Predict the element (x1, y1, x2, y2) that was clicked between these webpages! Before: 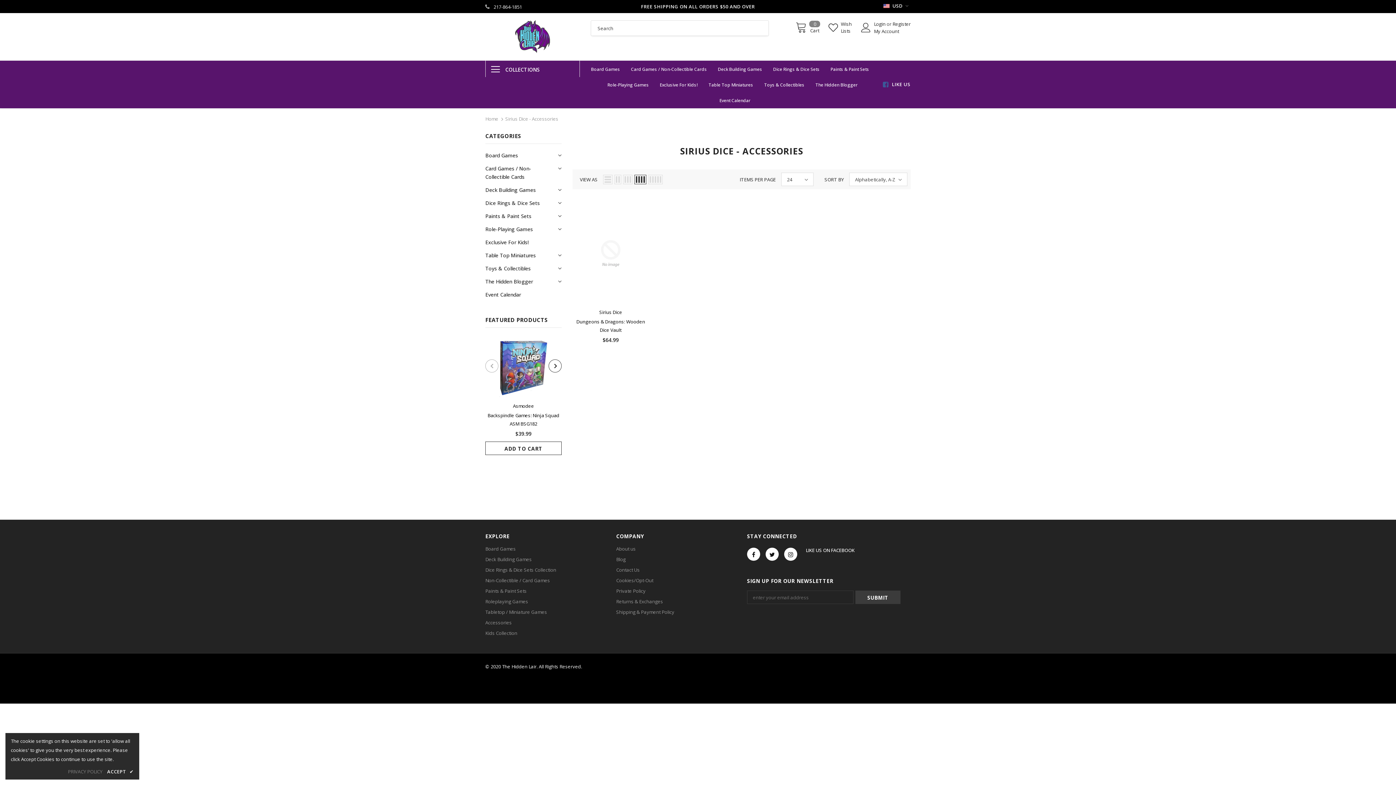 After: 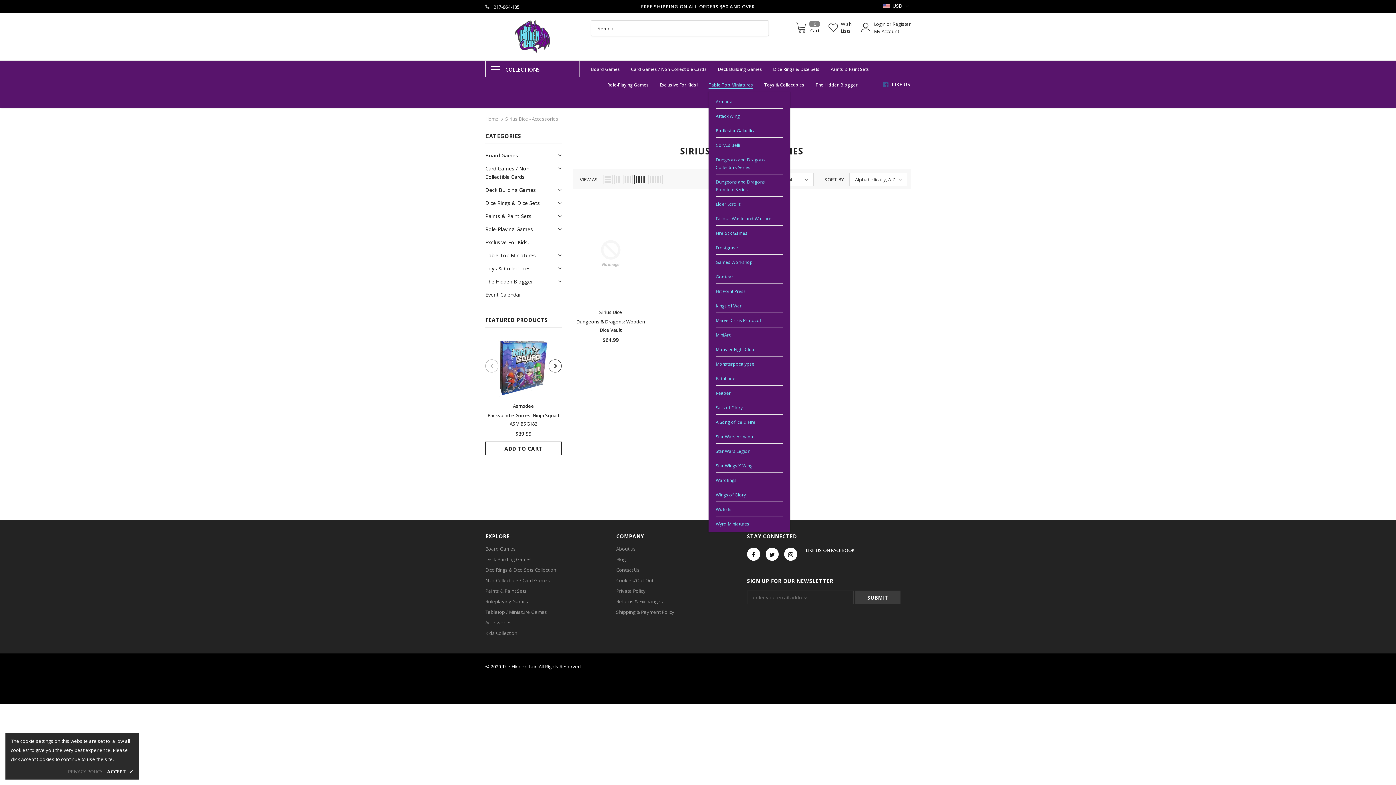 Action: bbox: (708, 76, 753, 92) label: Table Top Miniatures